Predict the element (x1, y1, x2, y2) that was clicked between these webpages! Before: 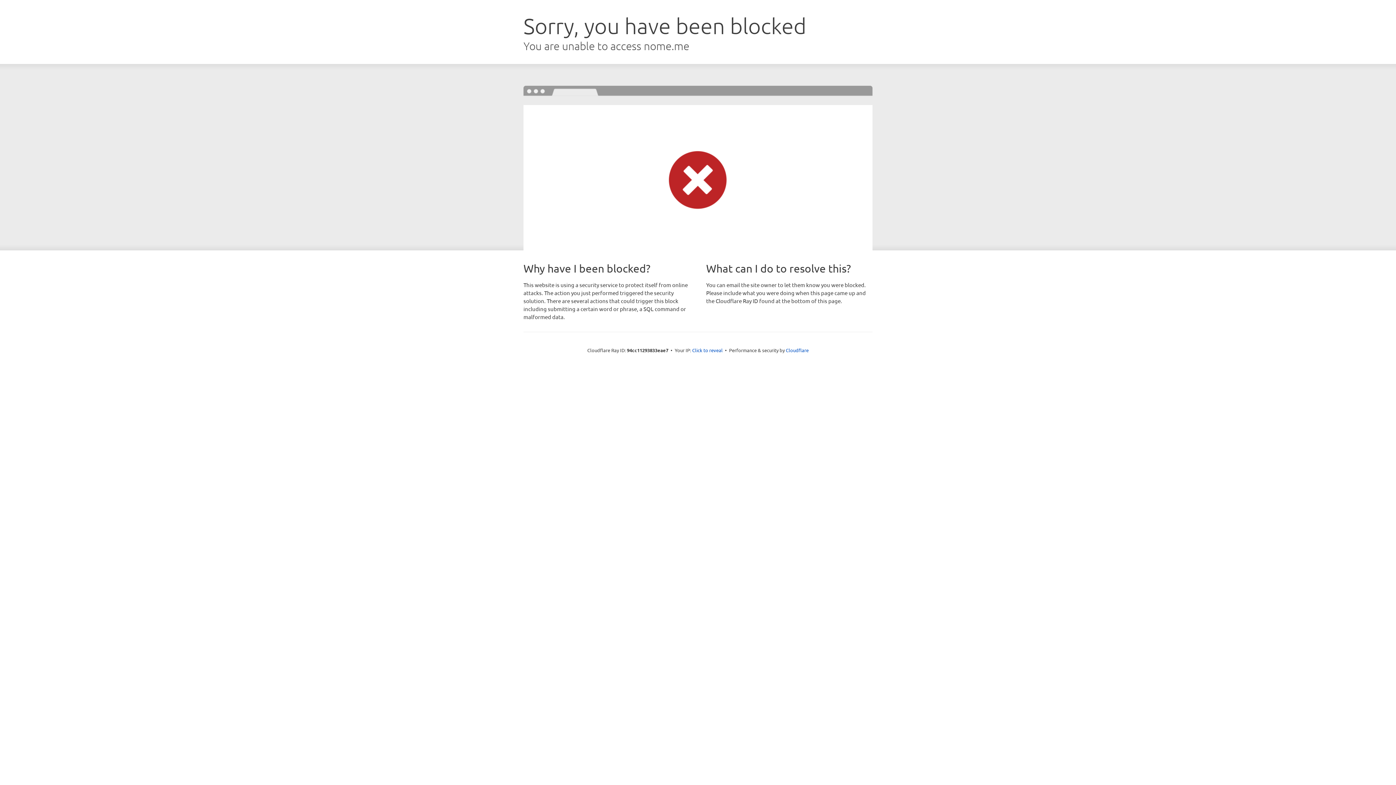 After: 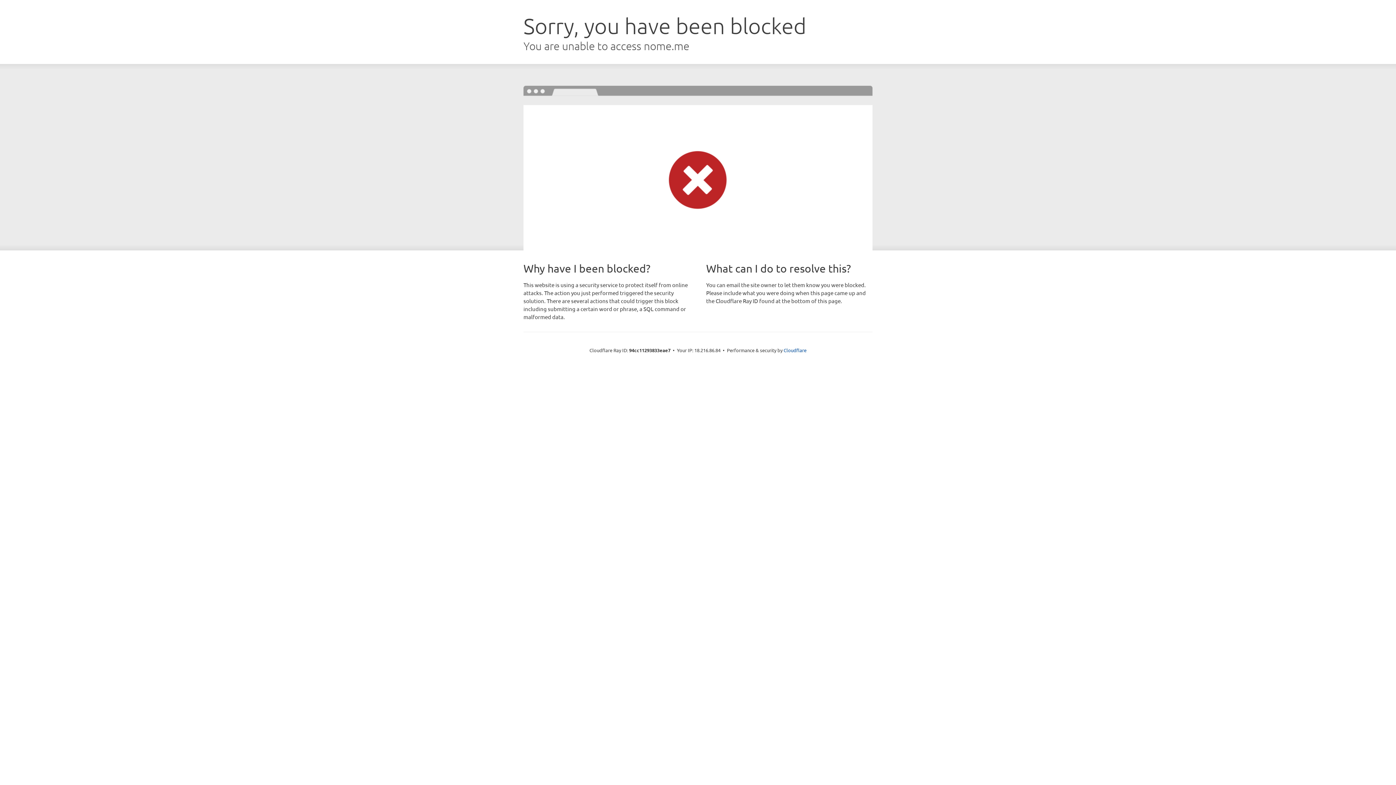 Action: label: Click to reveal bbox: (692, 346, 722, 353)